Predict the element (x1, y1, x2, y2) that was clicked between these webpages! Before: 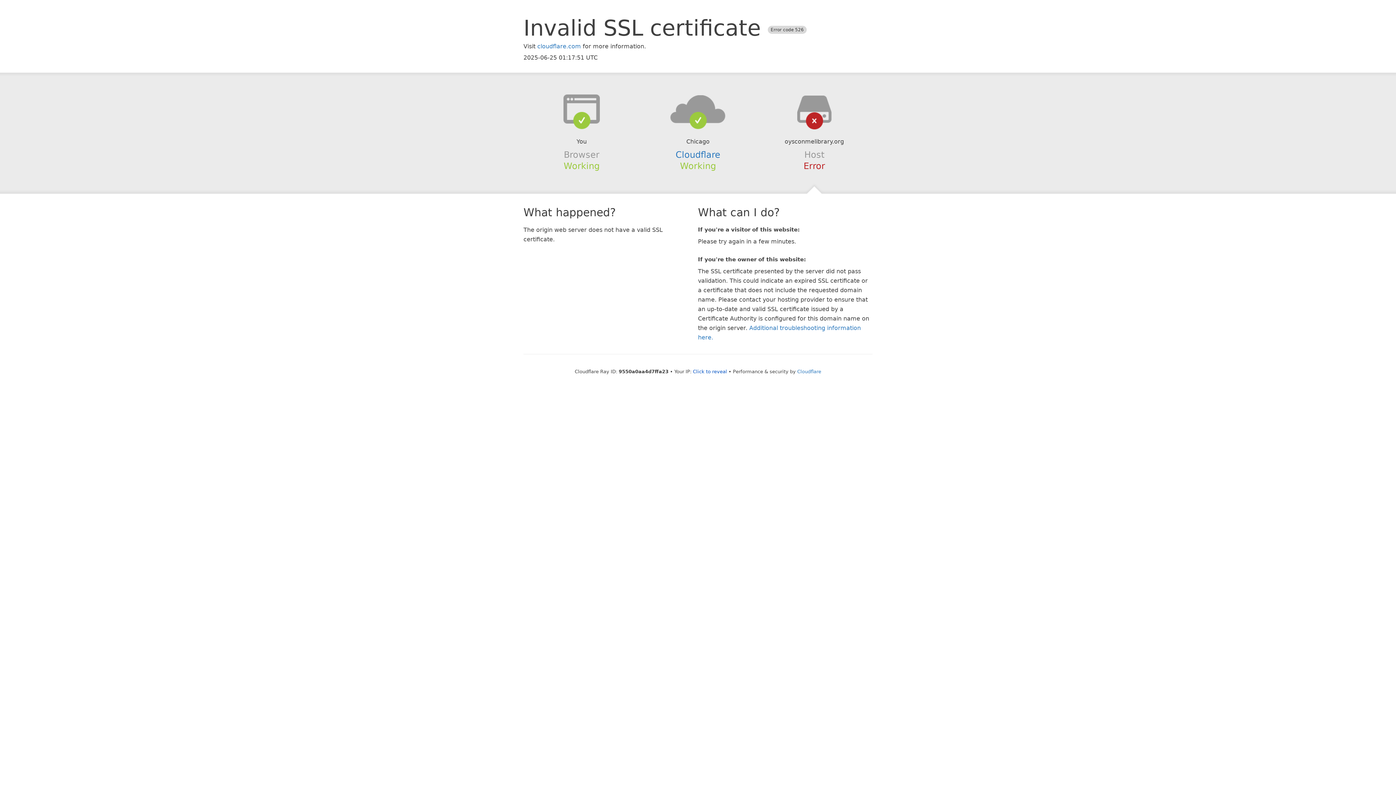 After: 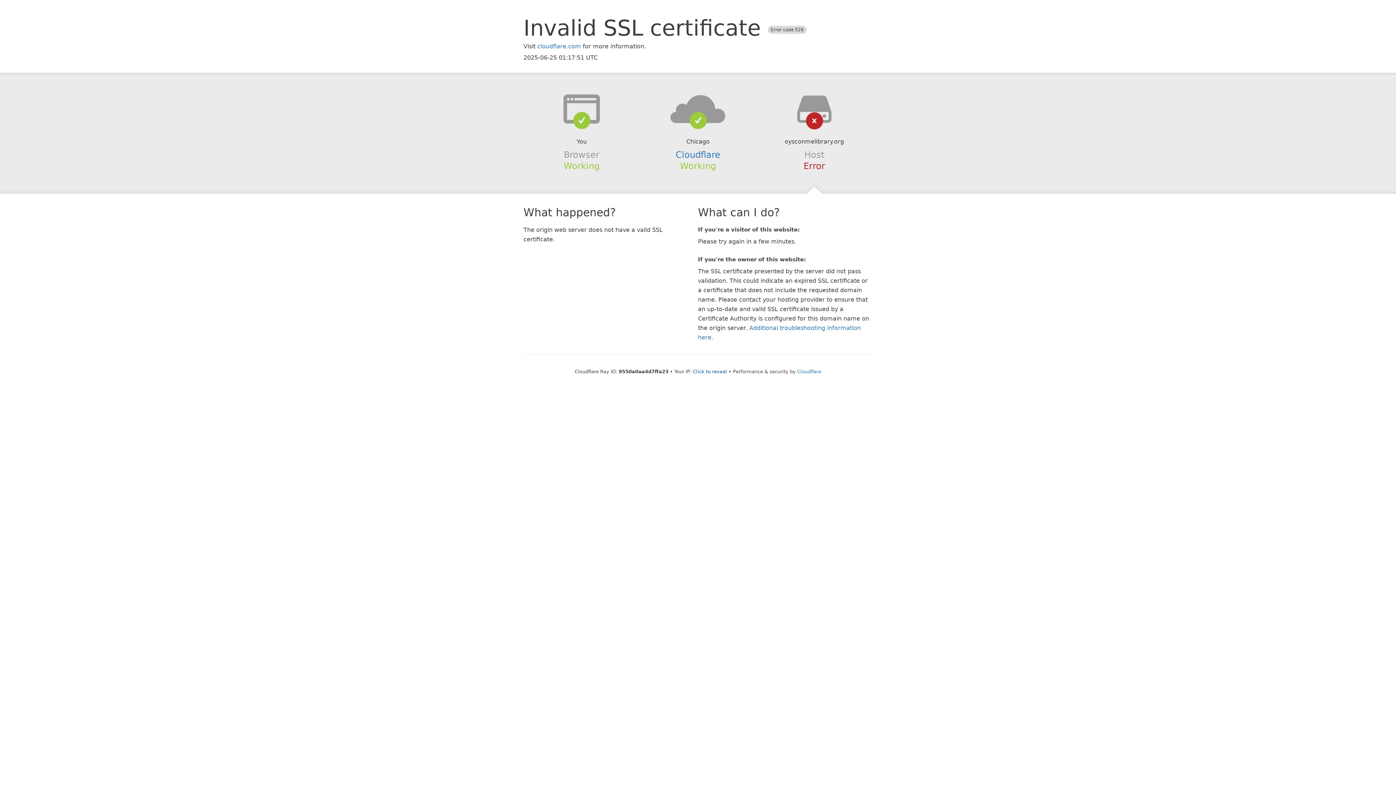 Action: bbox: (639, 94, 756, 123)